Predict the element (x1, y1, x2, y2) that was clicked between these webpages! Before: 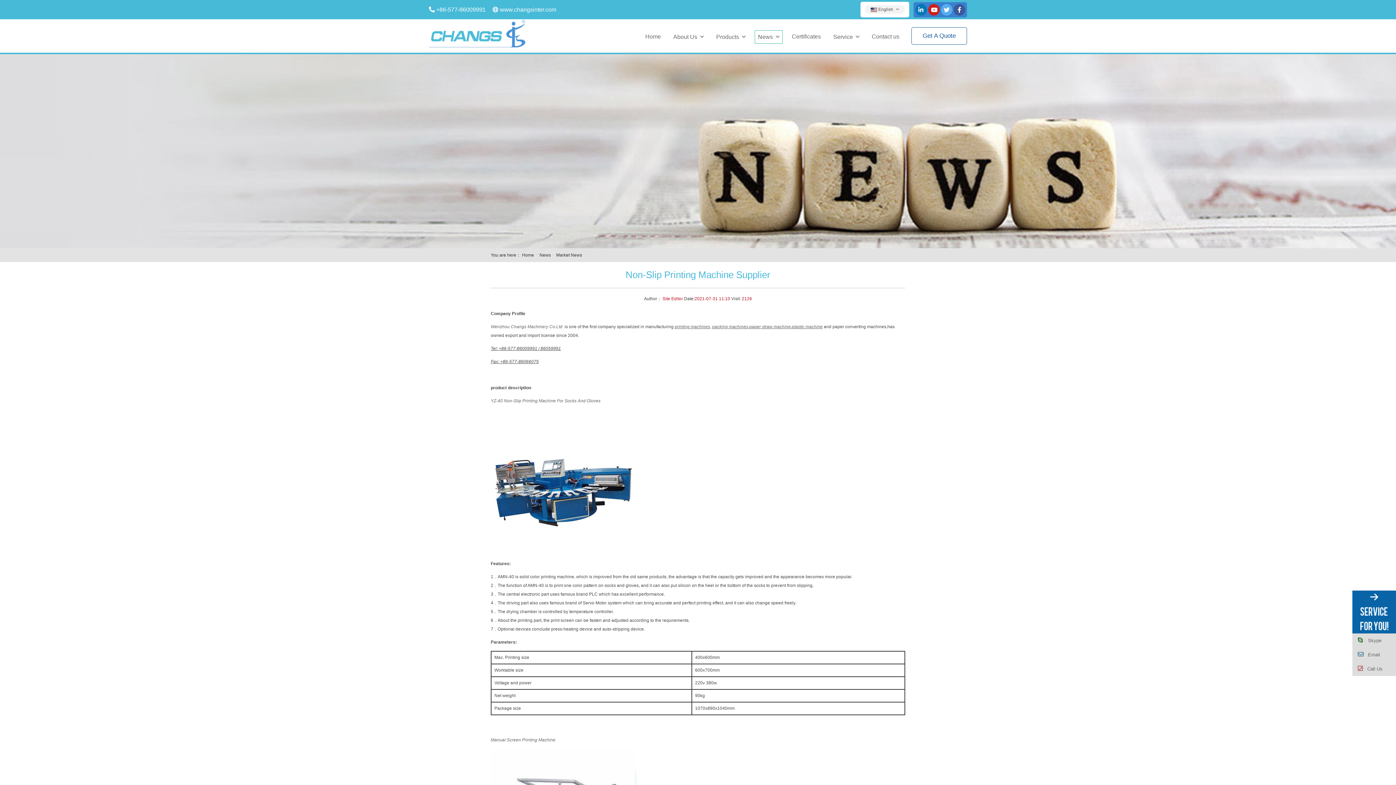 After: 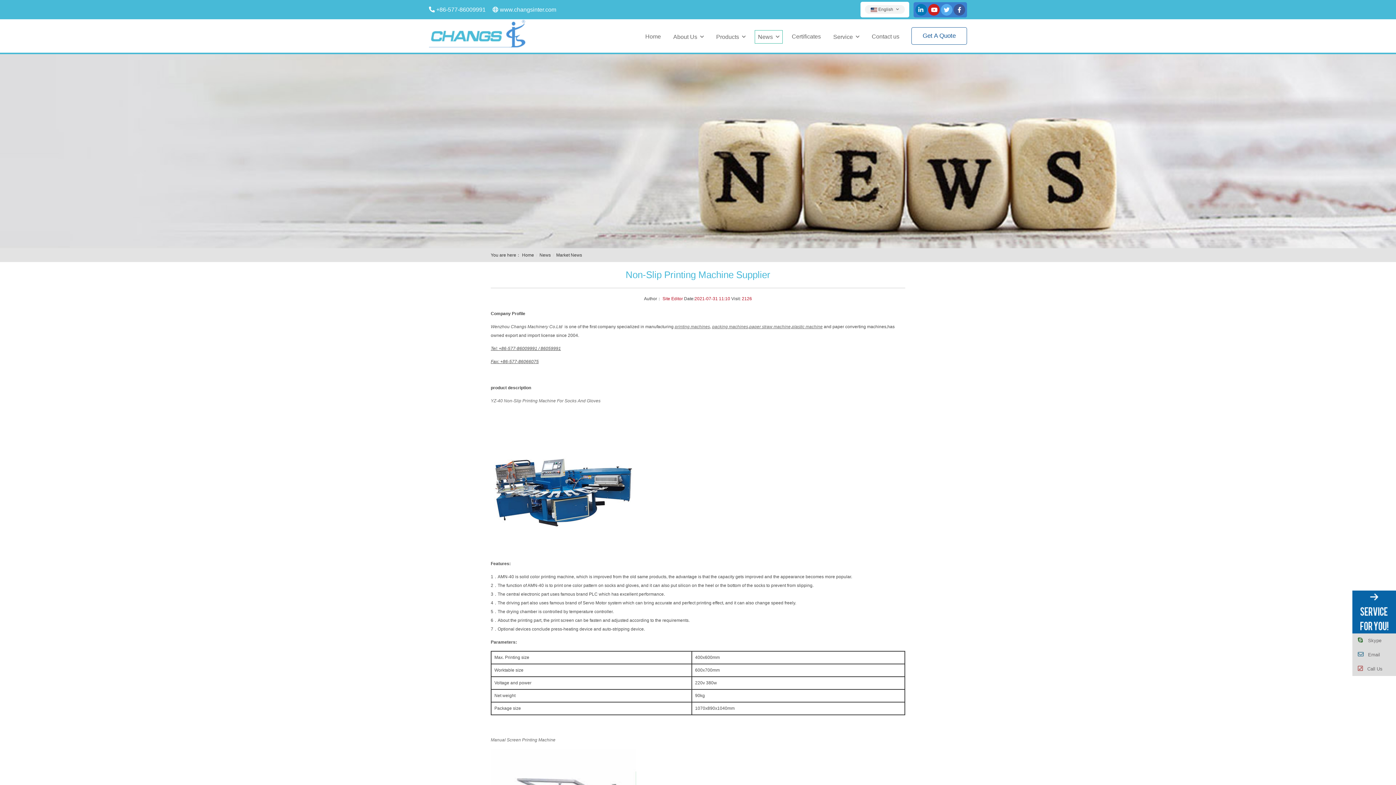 Action: label: Wenzhou Changs Machinery Co.Ltd bbox: (490, 324, 562, 329)